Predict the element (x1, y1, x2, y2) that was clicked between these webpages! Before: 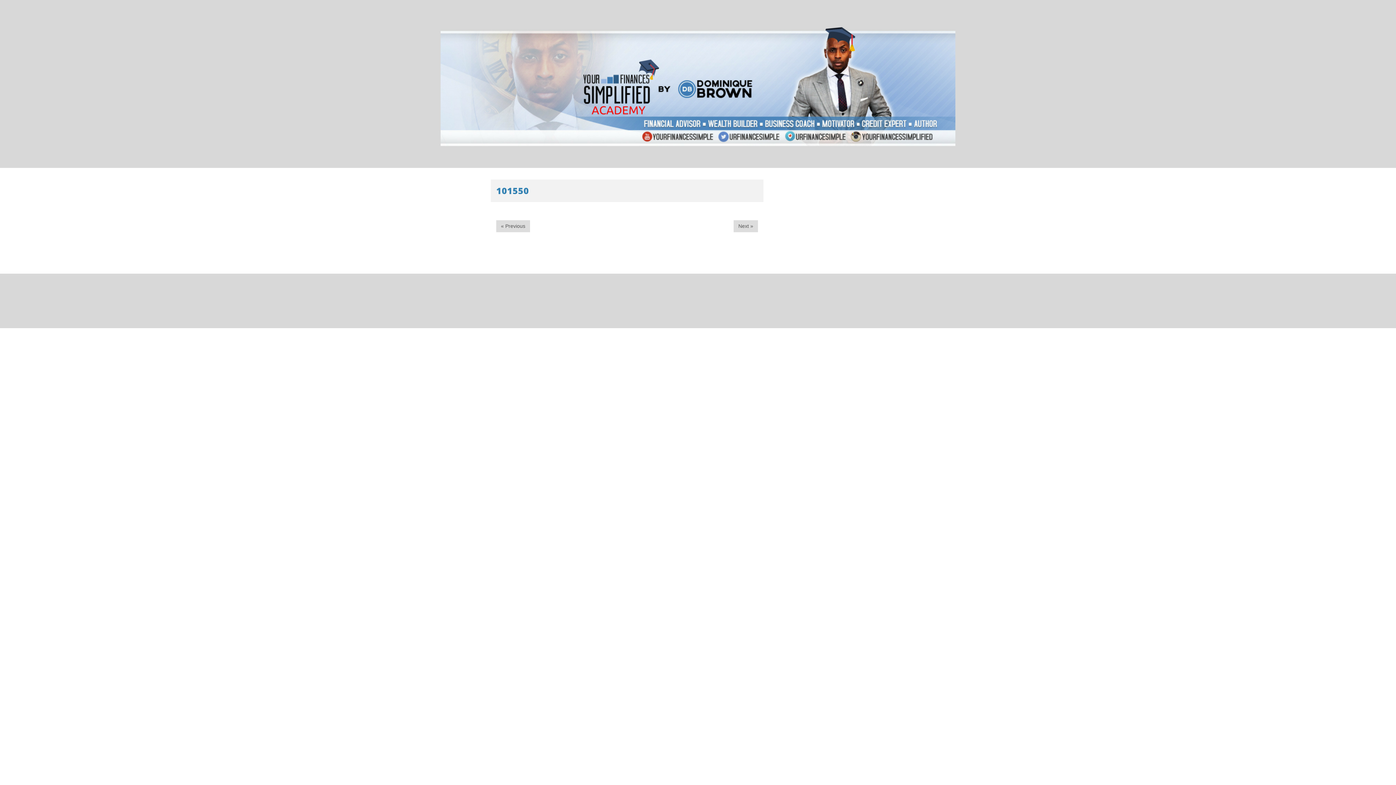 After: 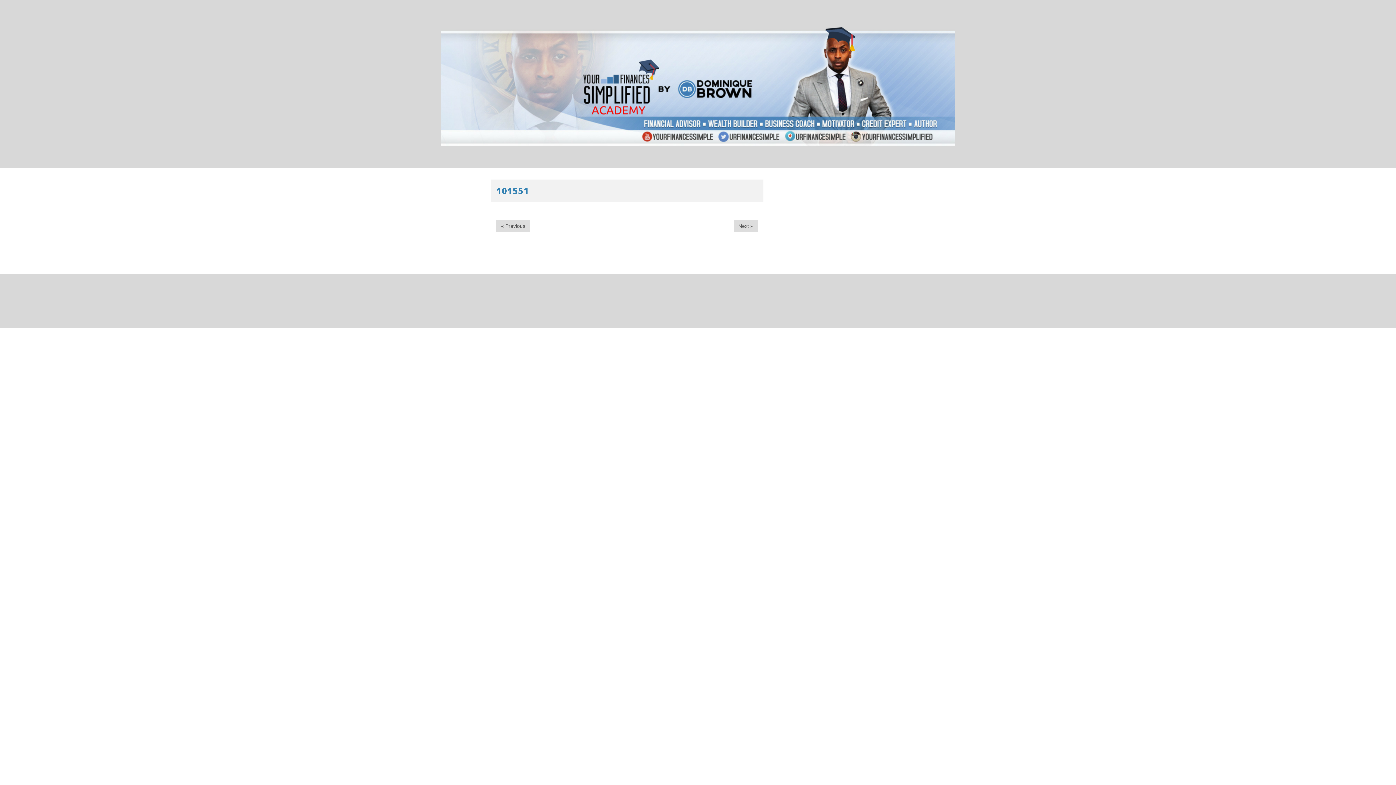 Action: bbox: (733, 220, 758, 232) label: Next »